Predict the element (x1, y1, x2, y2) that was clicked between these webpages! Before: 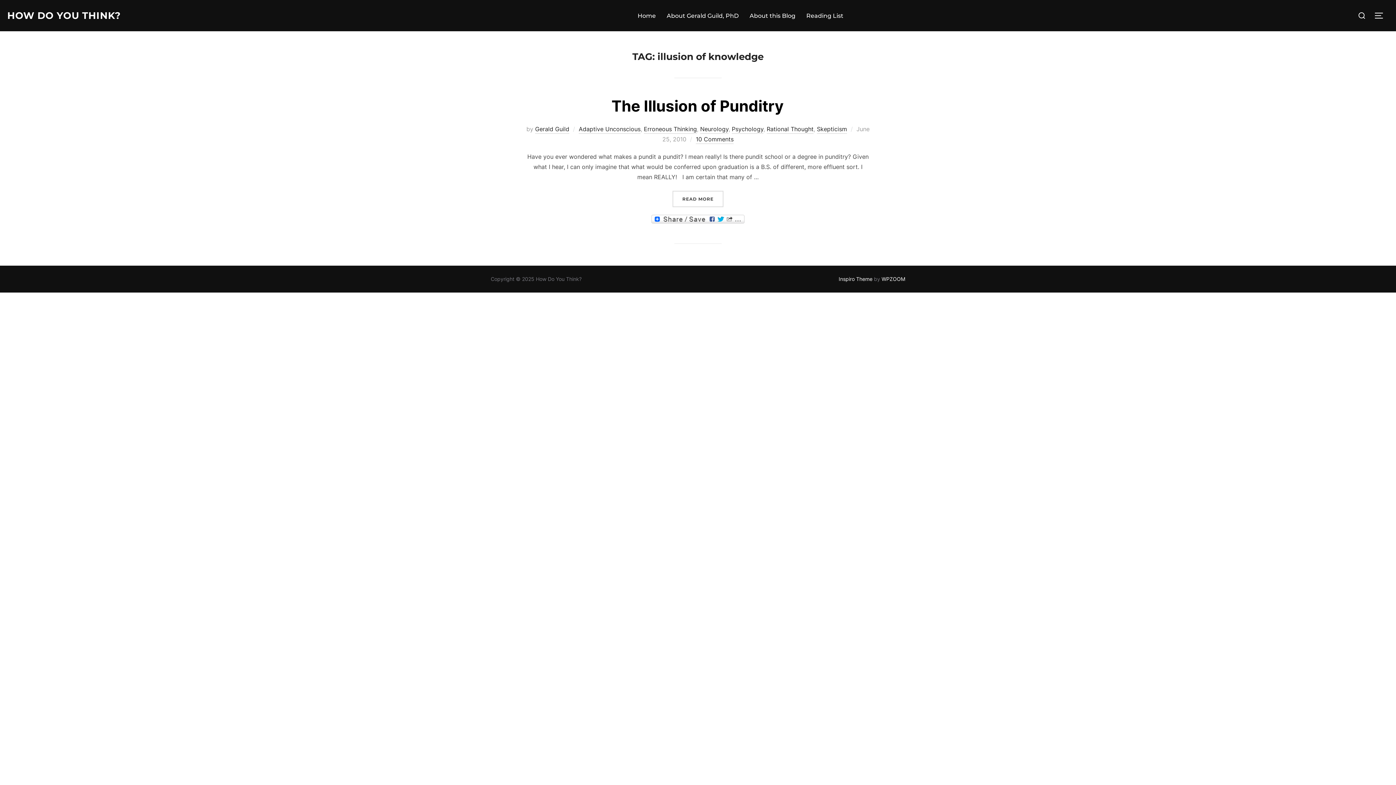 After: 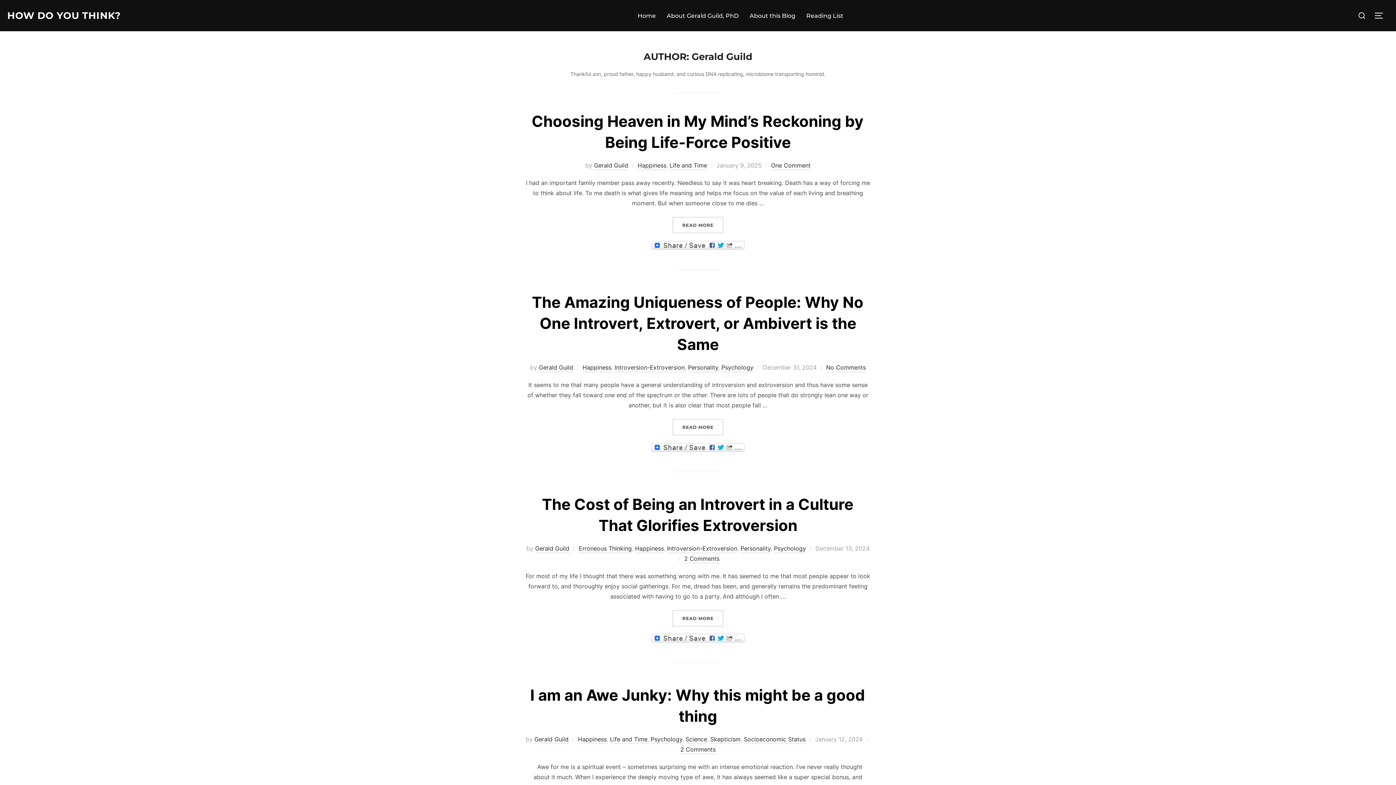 Action: bbox: (535, 125, 569, 133) label: Gerald Guild